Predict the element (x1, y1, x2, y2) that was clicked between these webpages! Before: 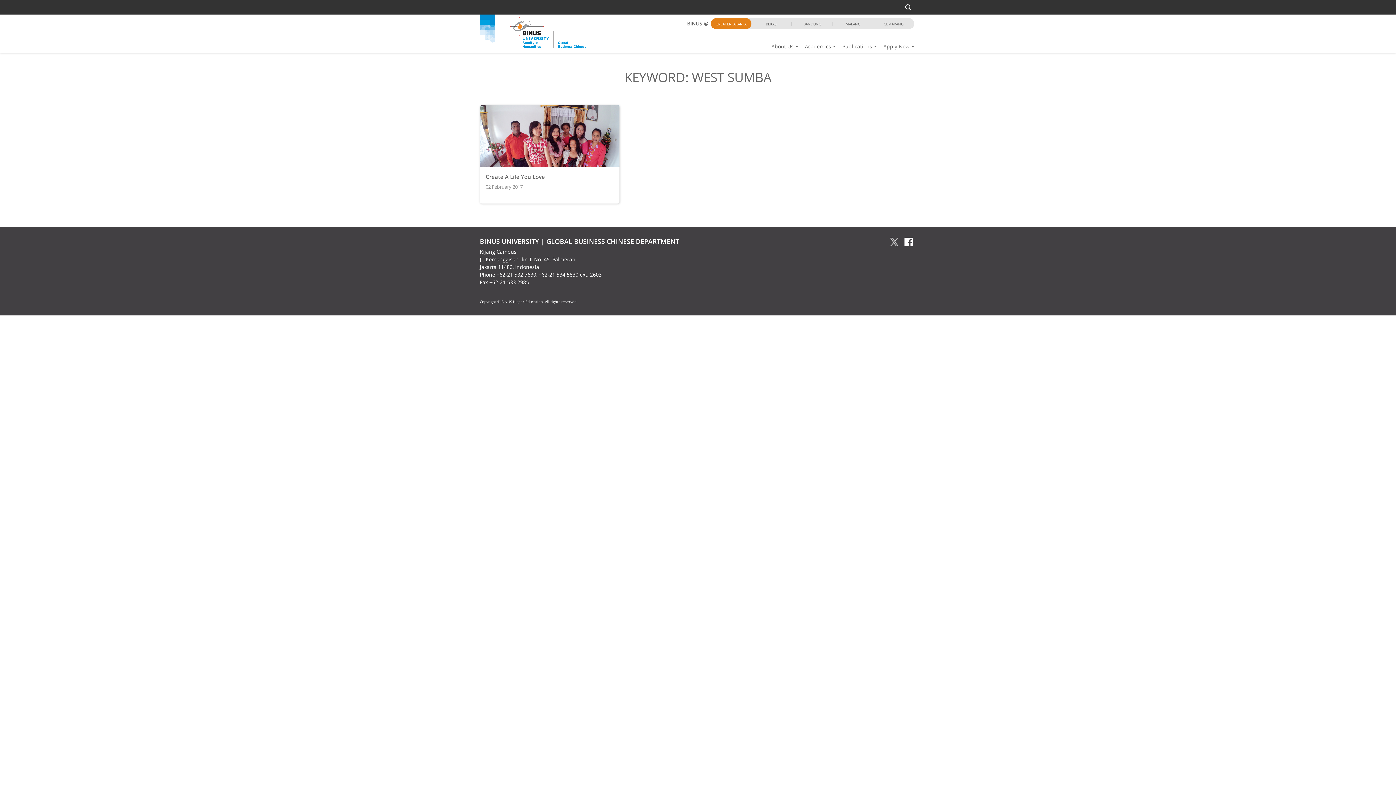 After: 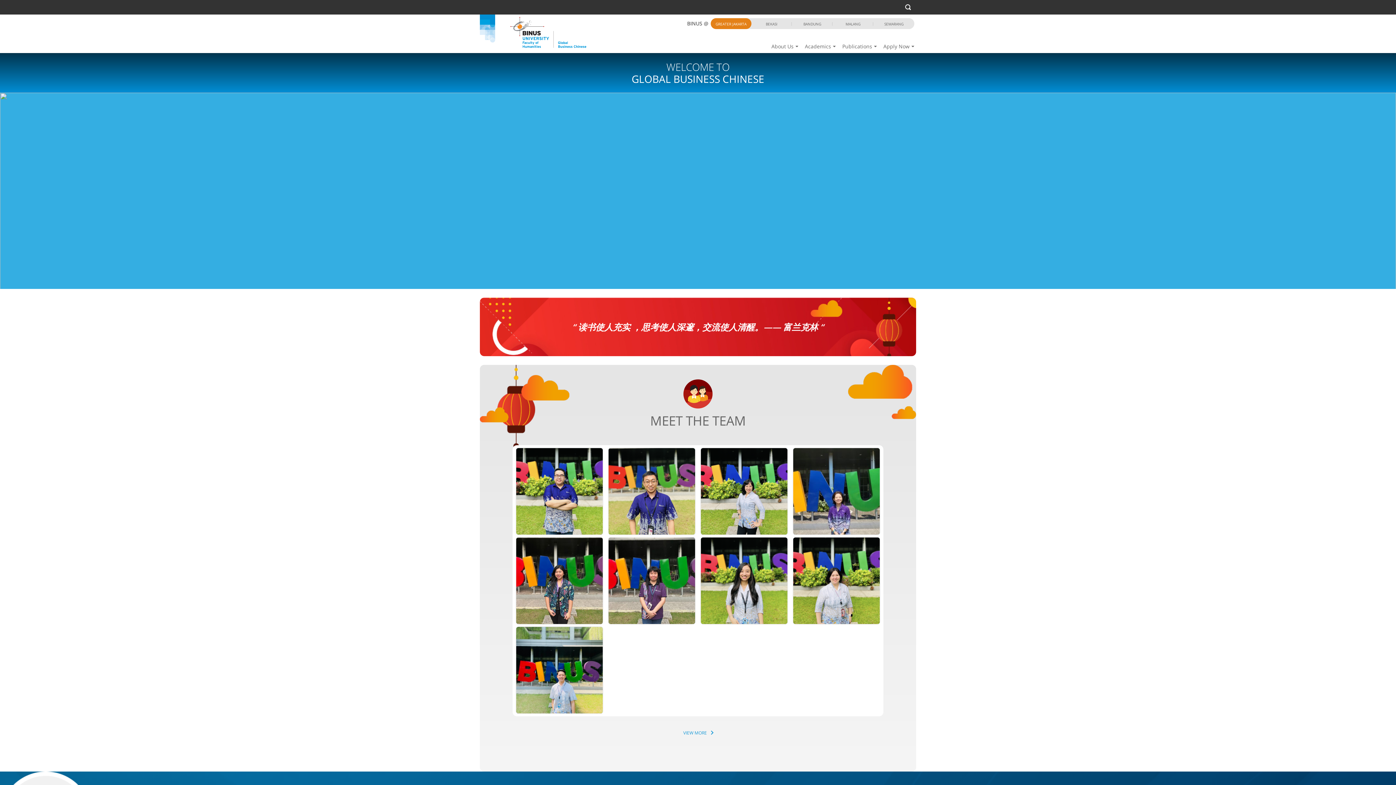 Action: bbox: (506, 5, 595, 60)